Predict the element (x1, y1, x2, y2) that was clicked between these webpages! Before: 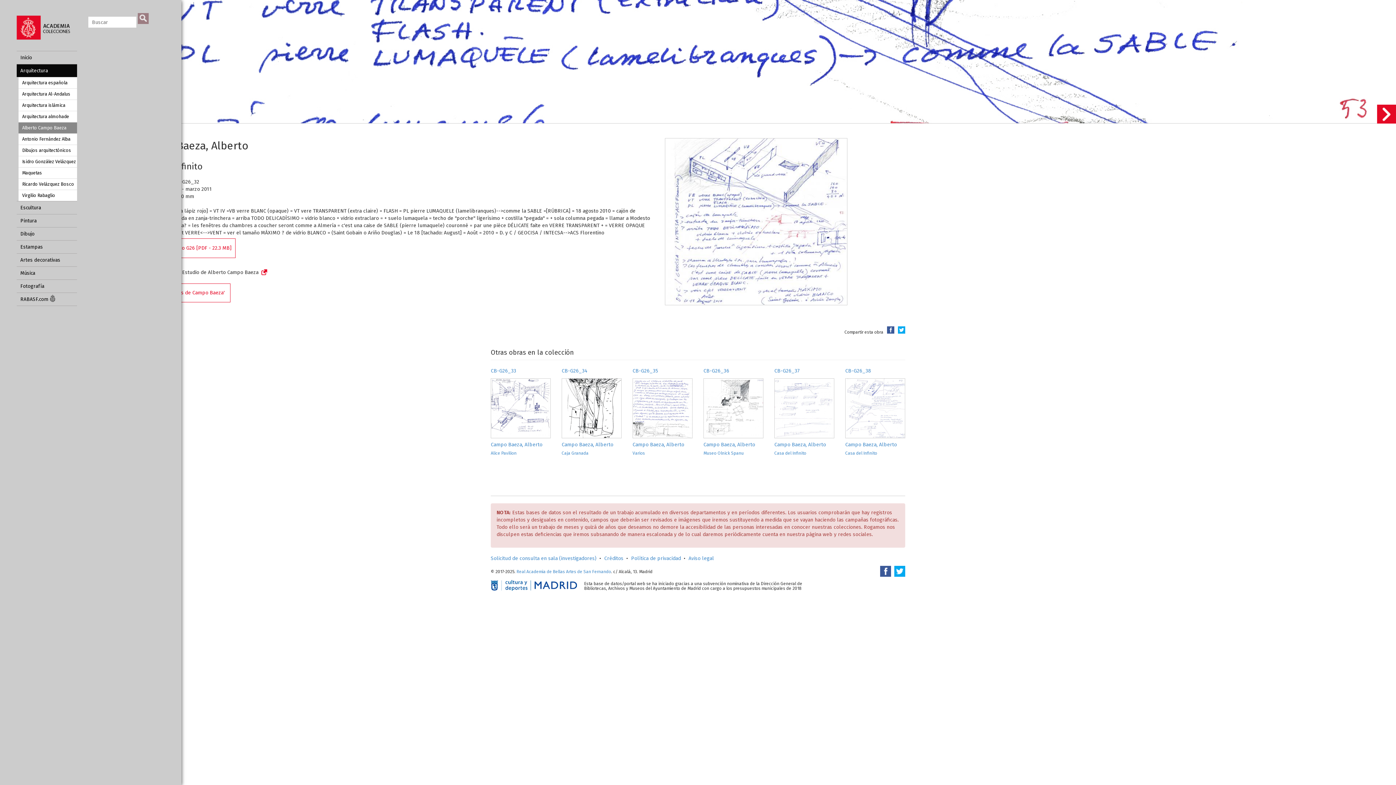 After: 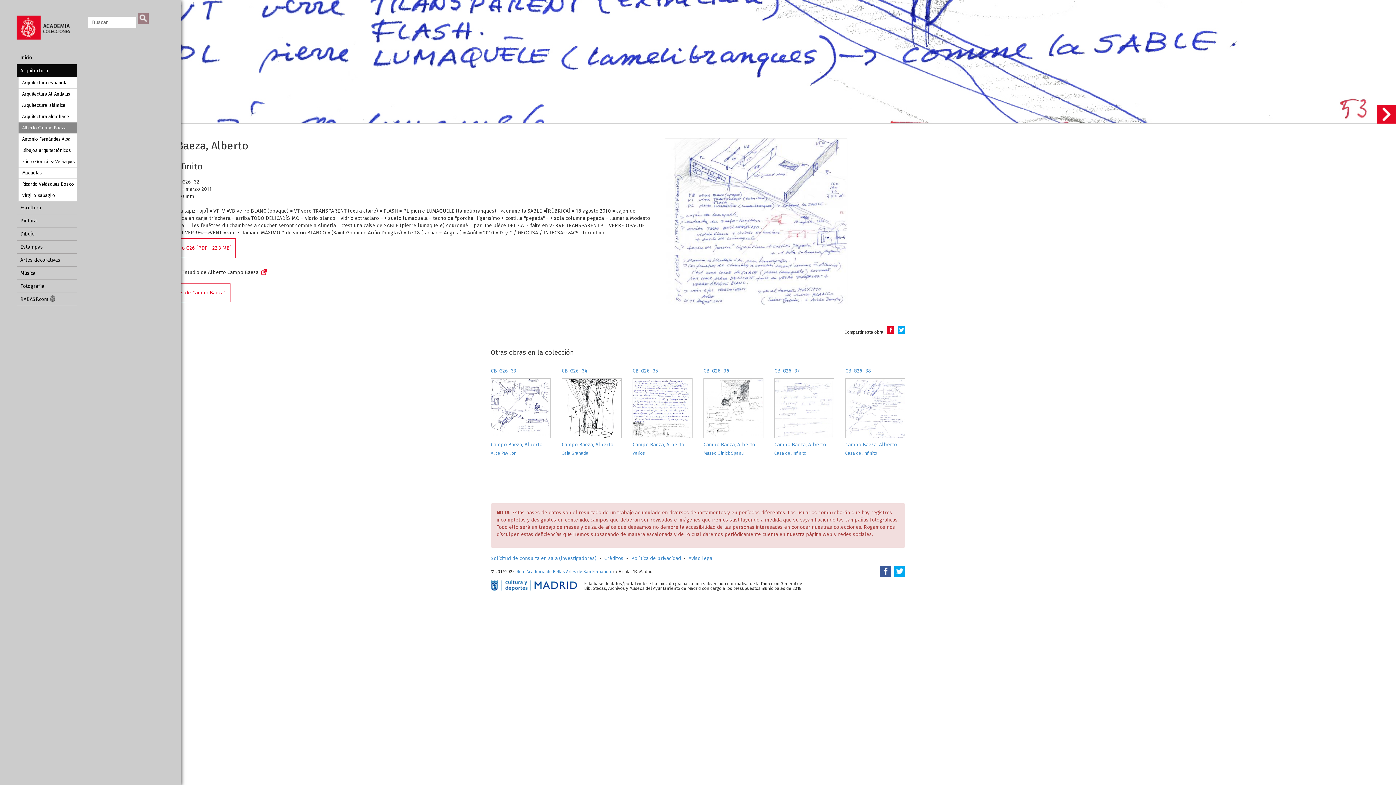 Action: bbox: (885, 329, 896, 335) label:  